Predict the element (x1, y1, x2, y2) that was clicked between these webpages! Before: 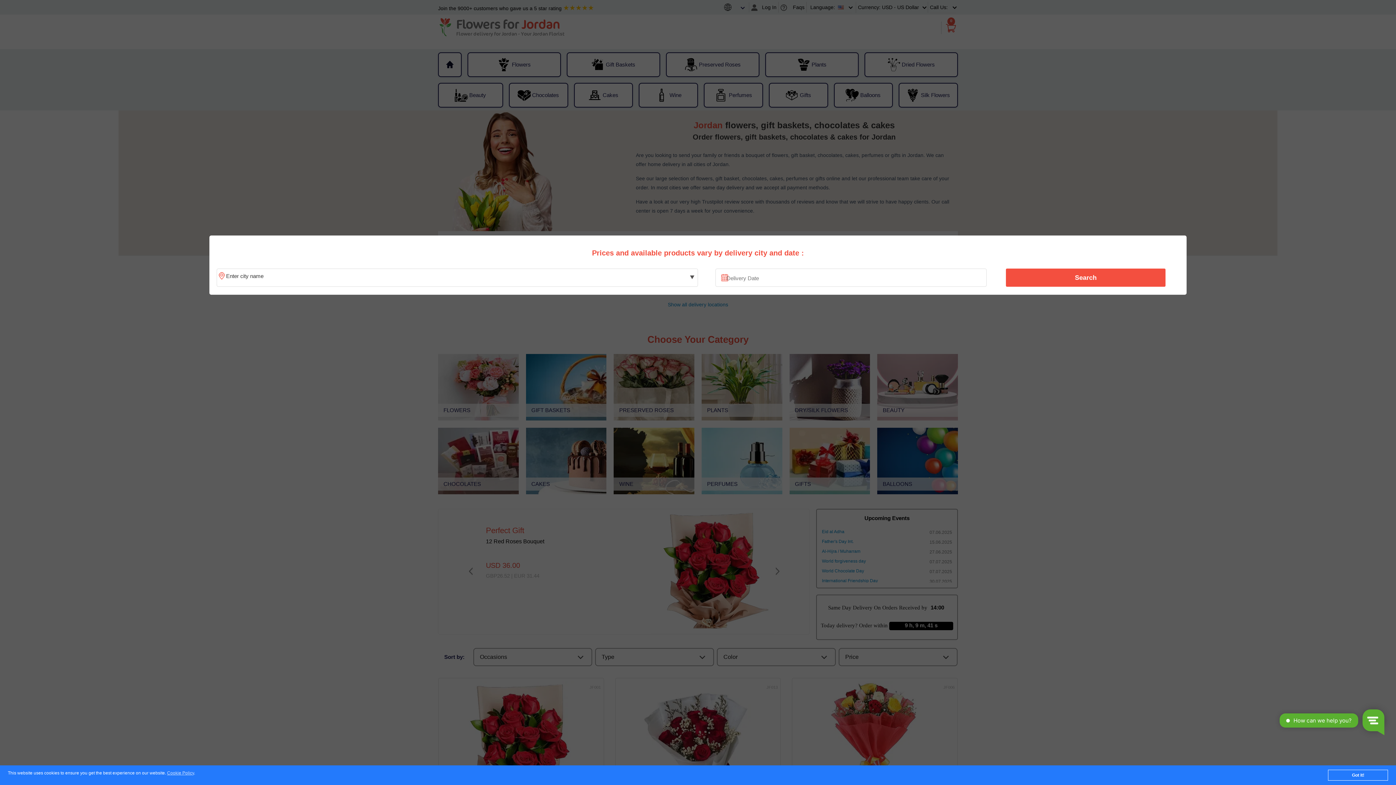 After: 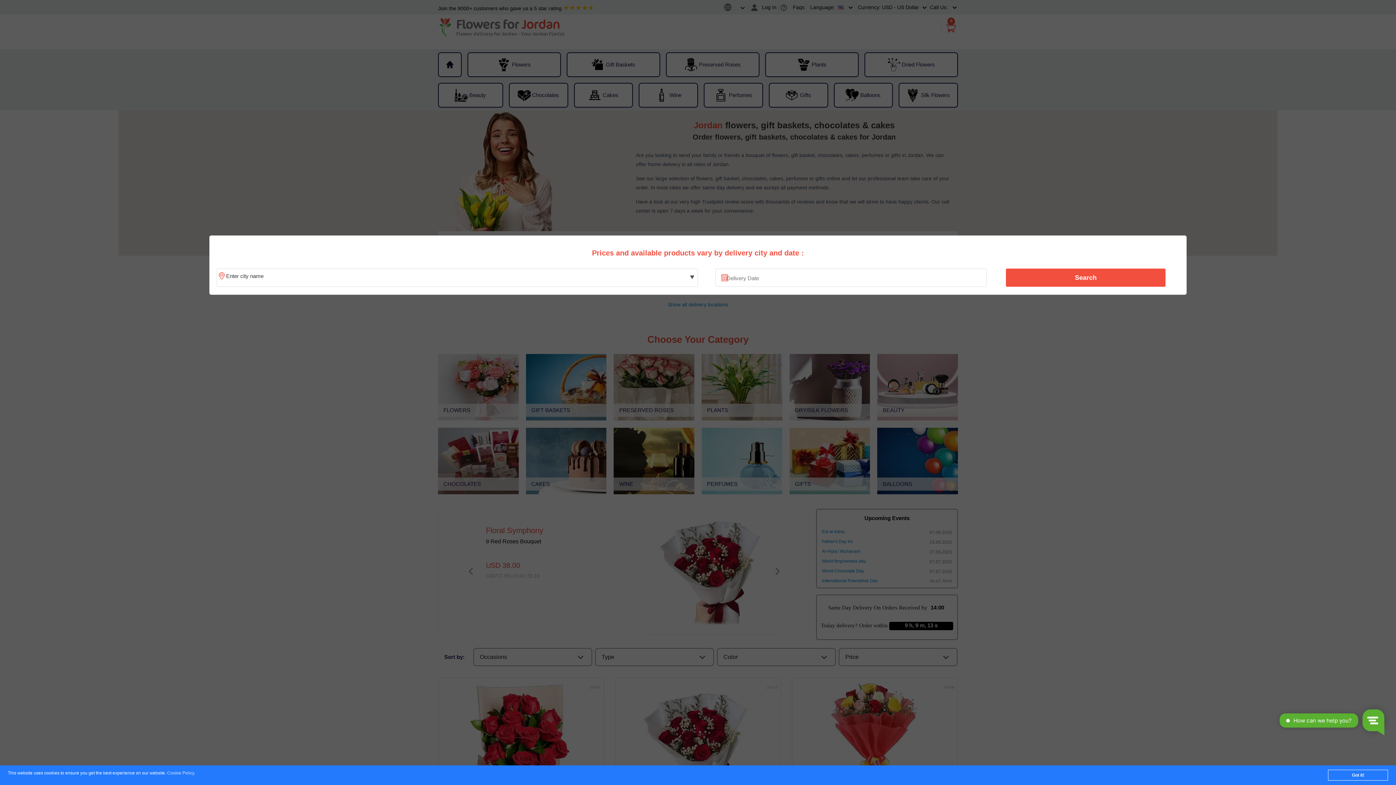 Action: label: Cookie Policy bbox: (167, 771, 194, 776)